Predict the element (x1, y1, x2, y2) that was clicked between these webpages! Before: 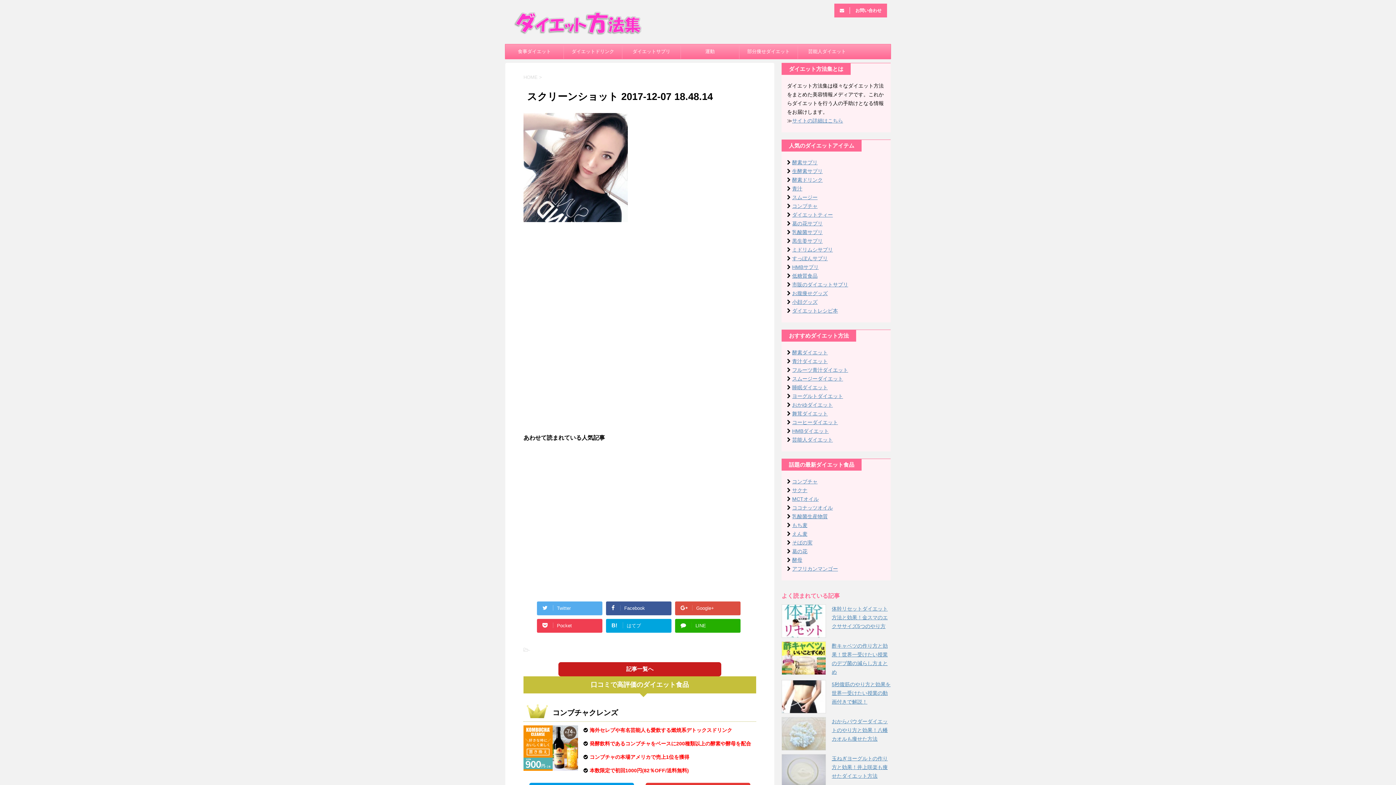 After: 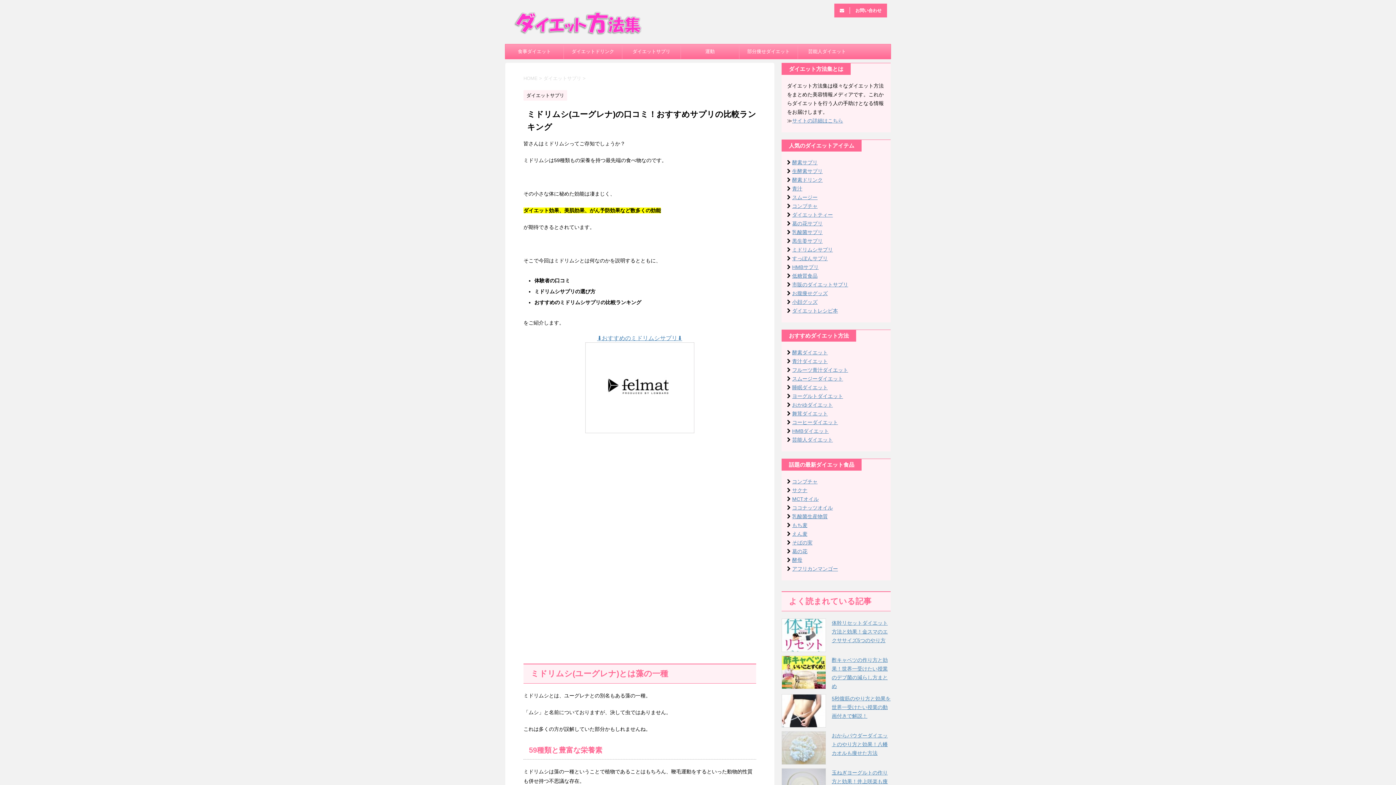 Action: label: ミドリムシサプリ bbox: (792, 246, 833, 252)